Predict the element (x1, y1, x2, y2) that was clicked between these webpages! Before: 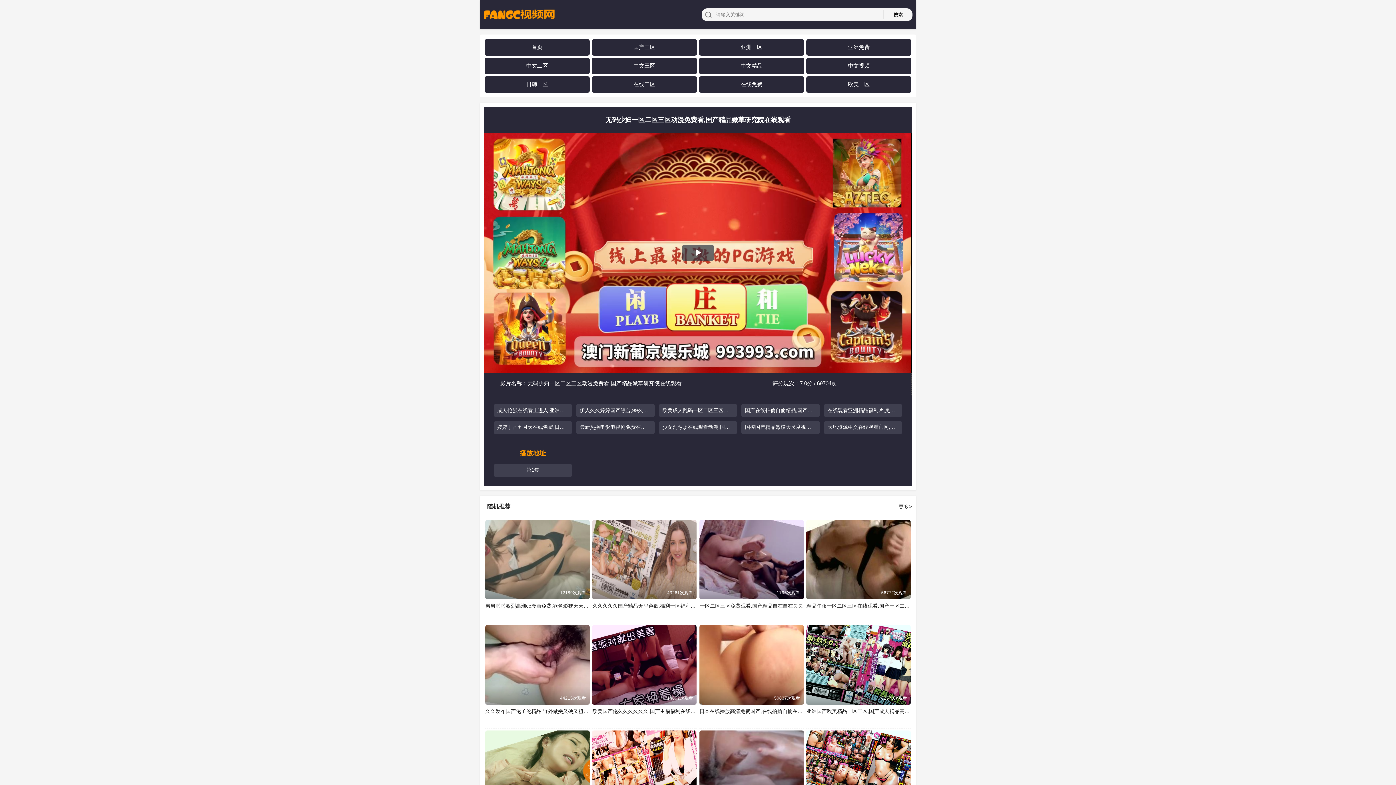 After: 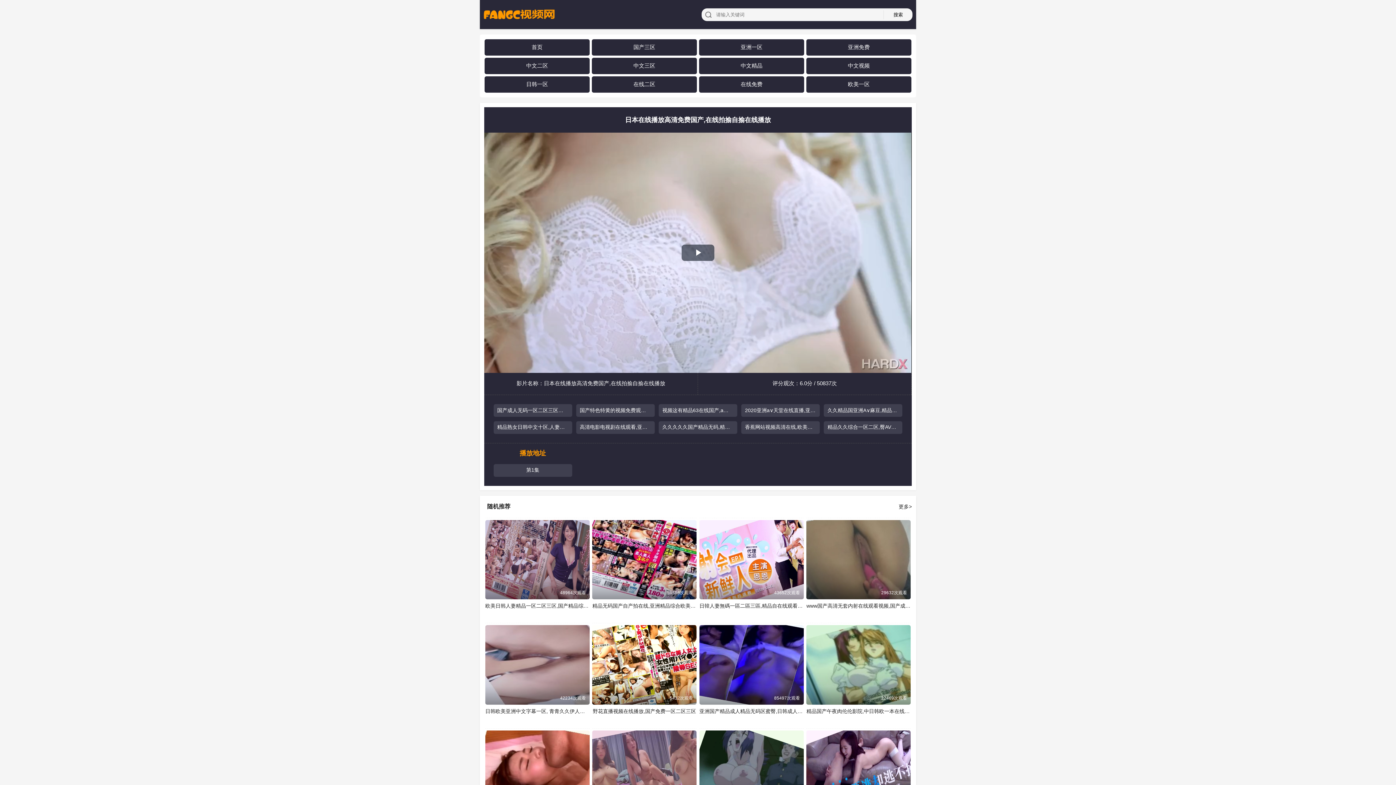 Action: label: 日本在线播放高清免费国产,在线拍揄自揄在线播放
50837次观看 bbox: (699, 625, 803, 704)